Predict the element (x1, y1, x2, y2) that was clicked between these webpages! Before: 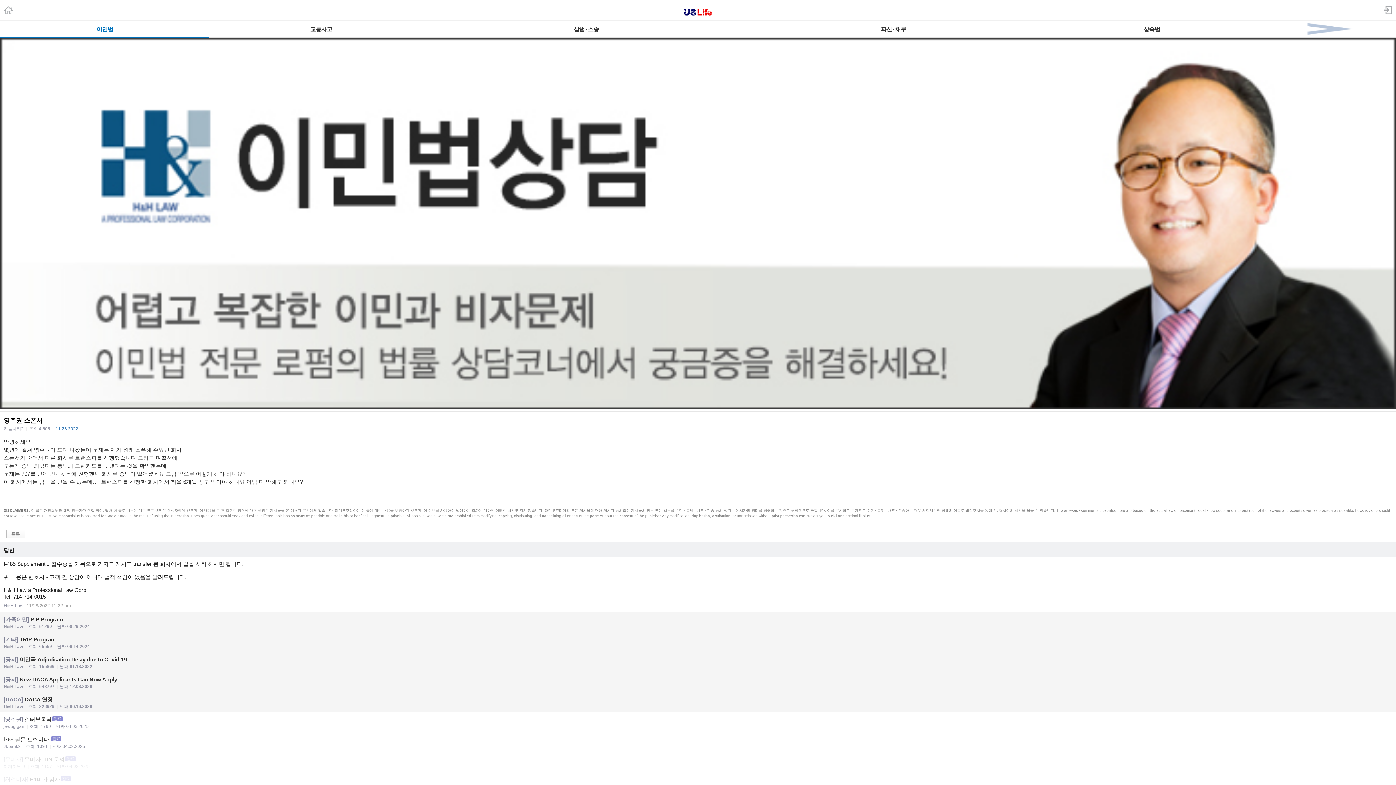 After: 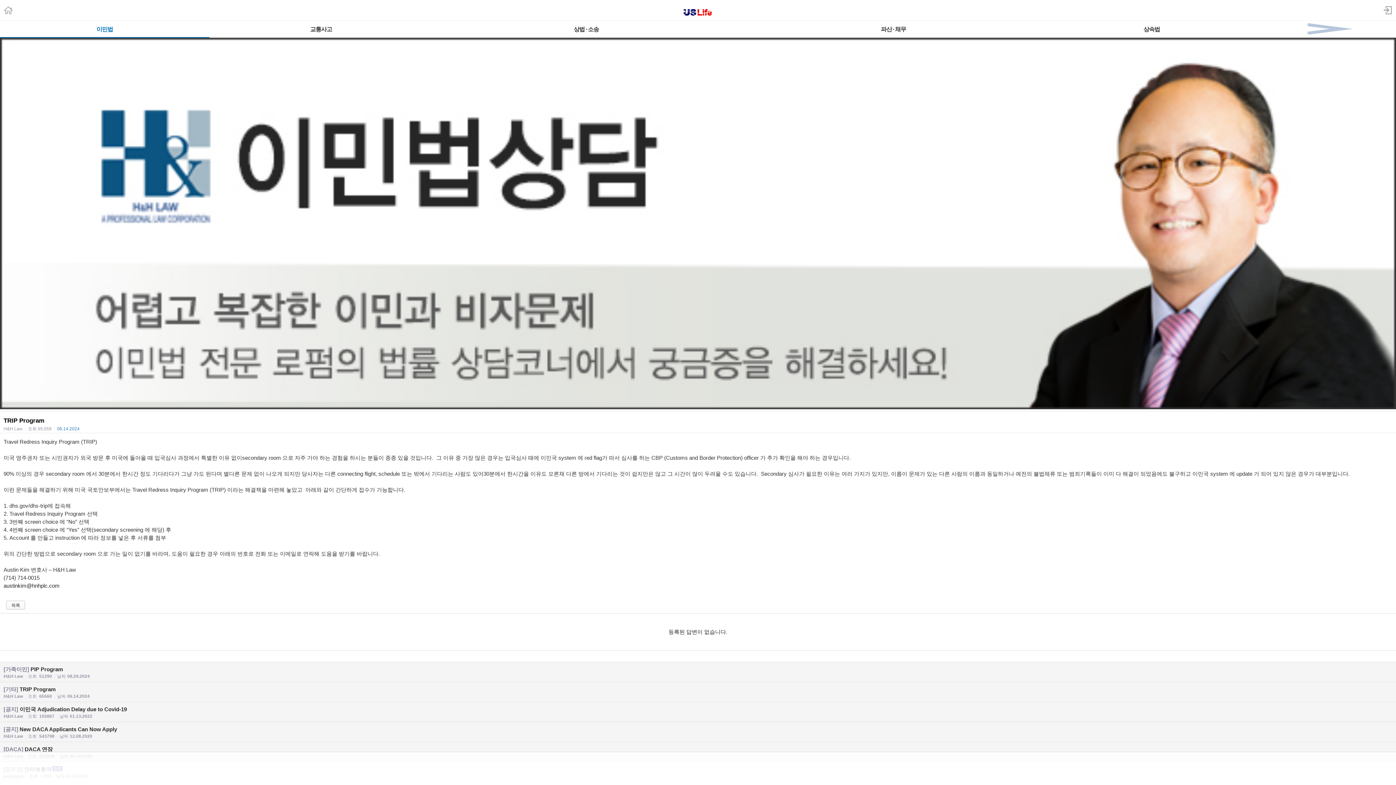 Action: bbox: (0, 632, 1396, 652) label: [기타] TRIP Program
H&H Law |조회 65559 |날짜06.14.2024